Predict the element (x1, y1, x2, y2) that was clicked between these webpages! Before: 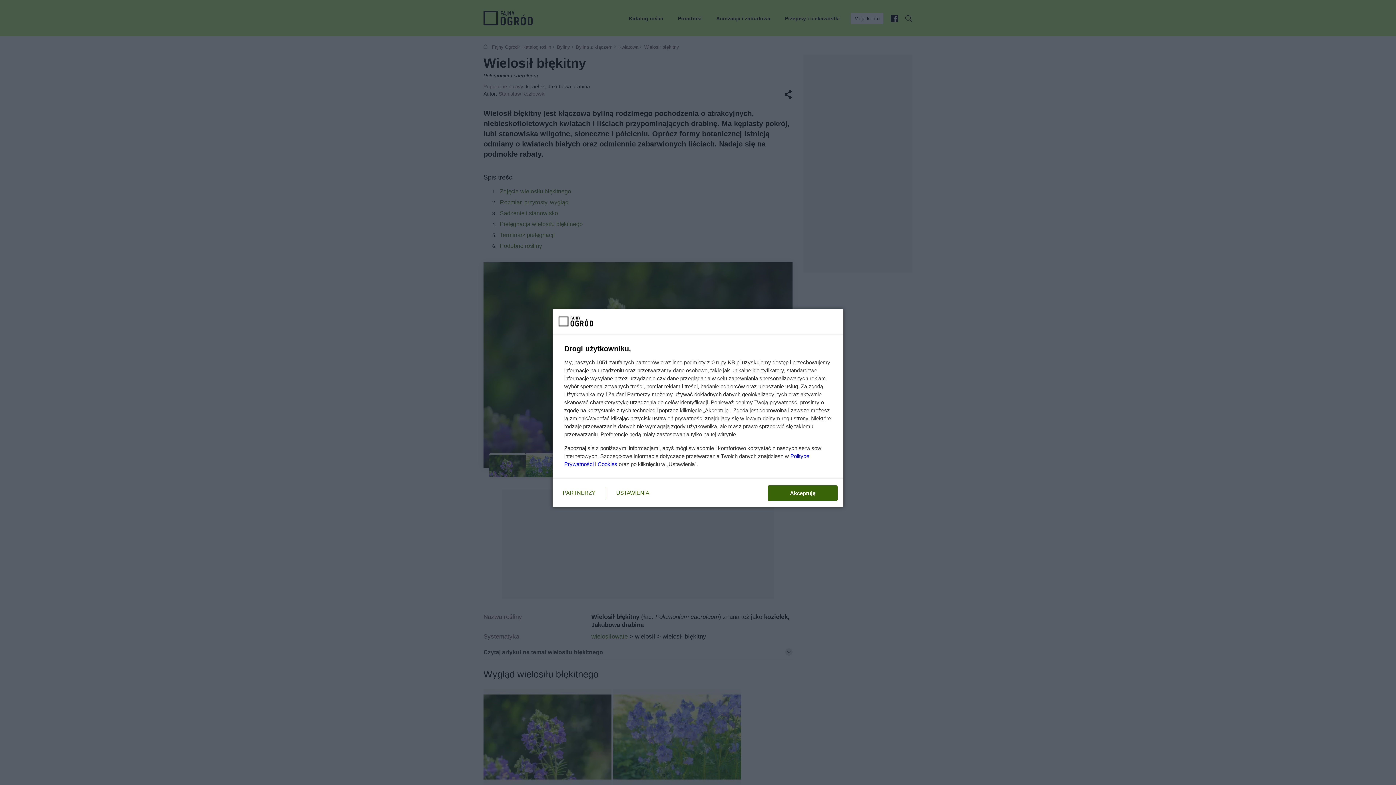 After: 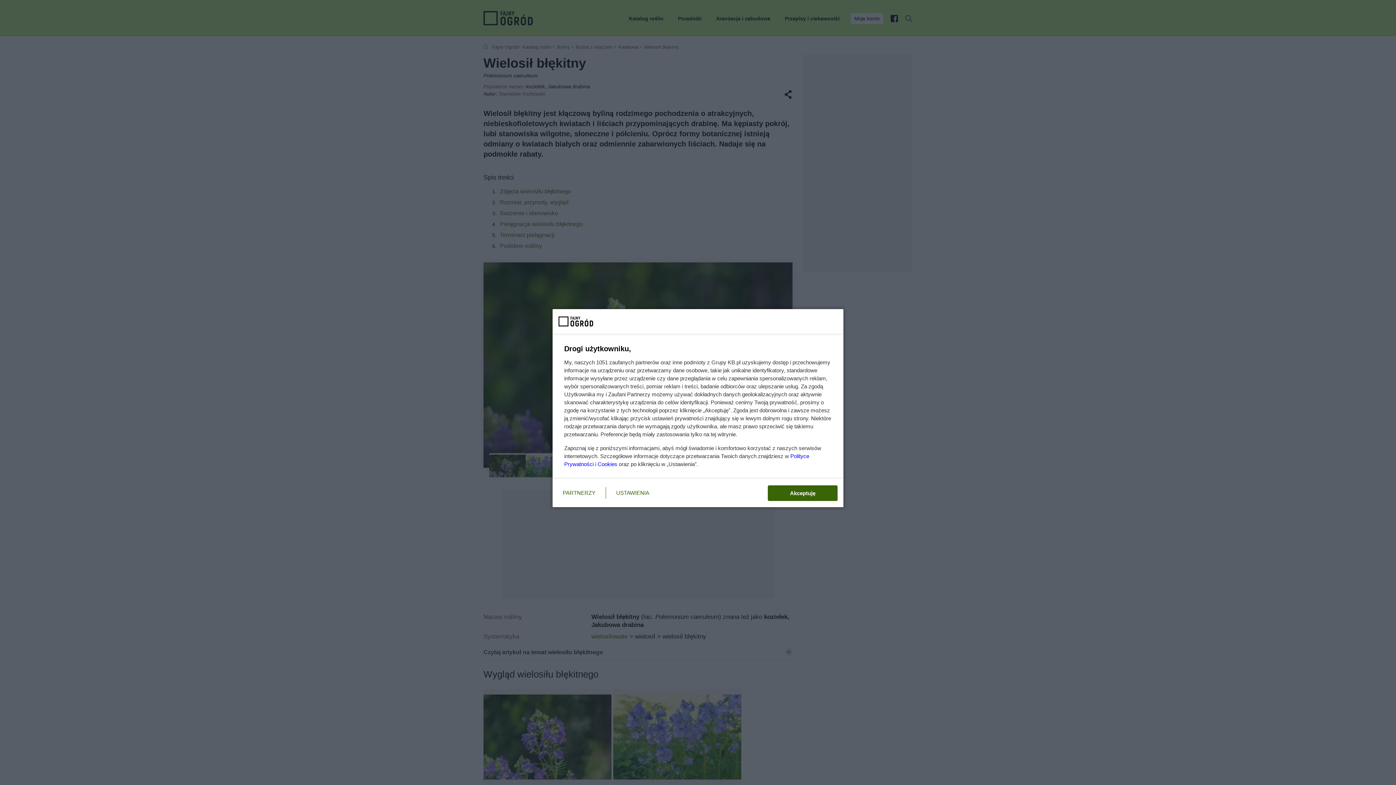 Action: label: Cookies bbox: (597, 461, 617, 467)